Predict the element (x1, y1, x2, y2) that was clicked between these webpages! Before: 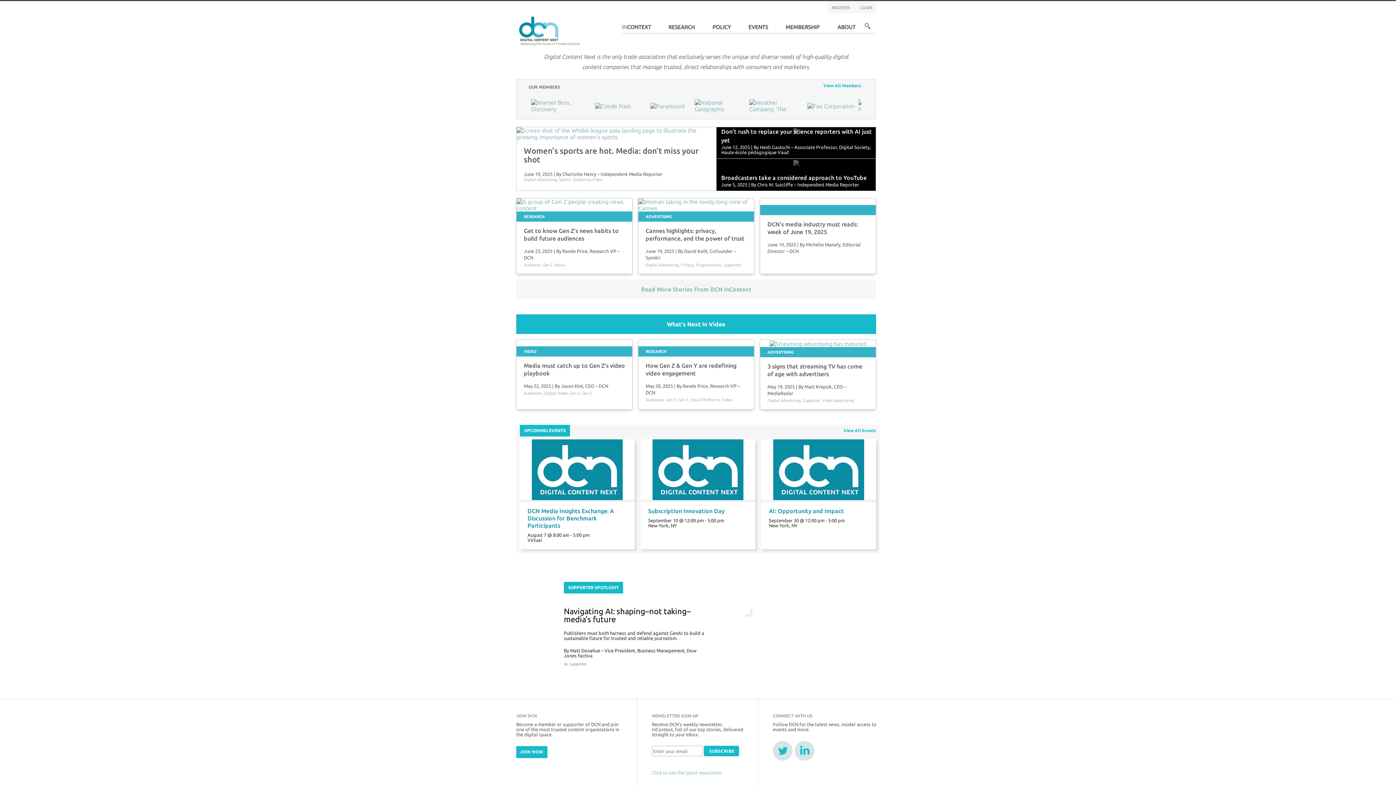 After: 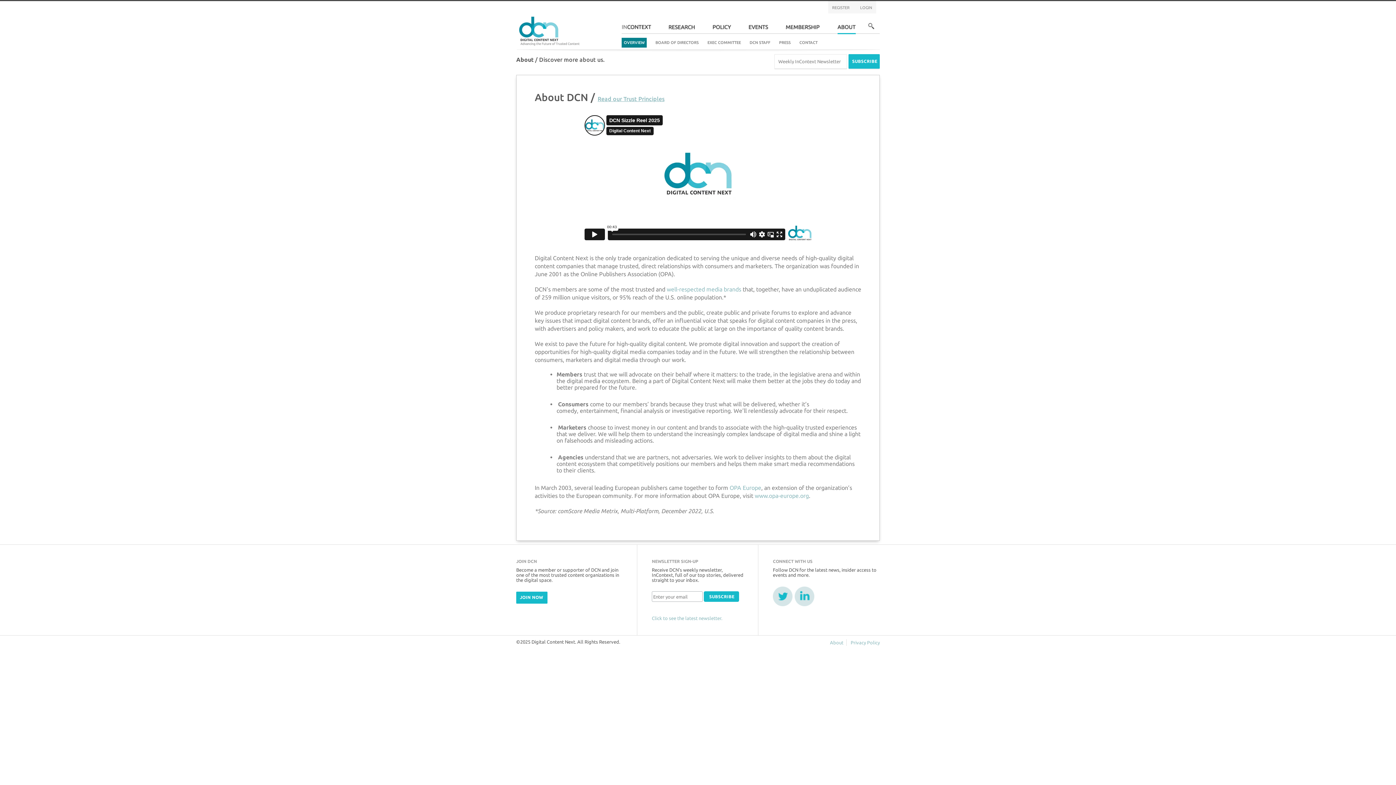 Action: bbox: (837, 24, 856, 34) label: About